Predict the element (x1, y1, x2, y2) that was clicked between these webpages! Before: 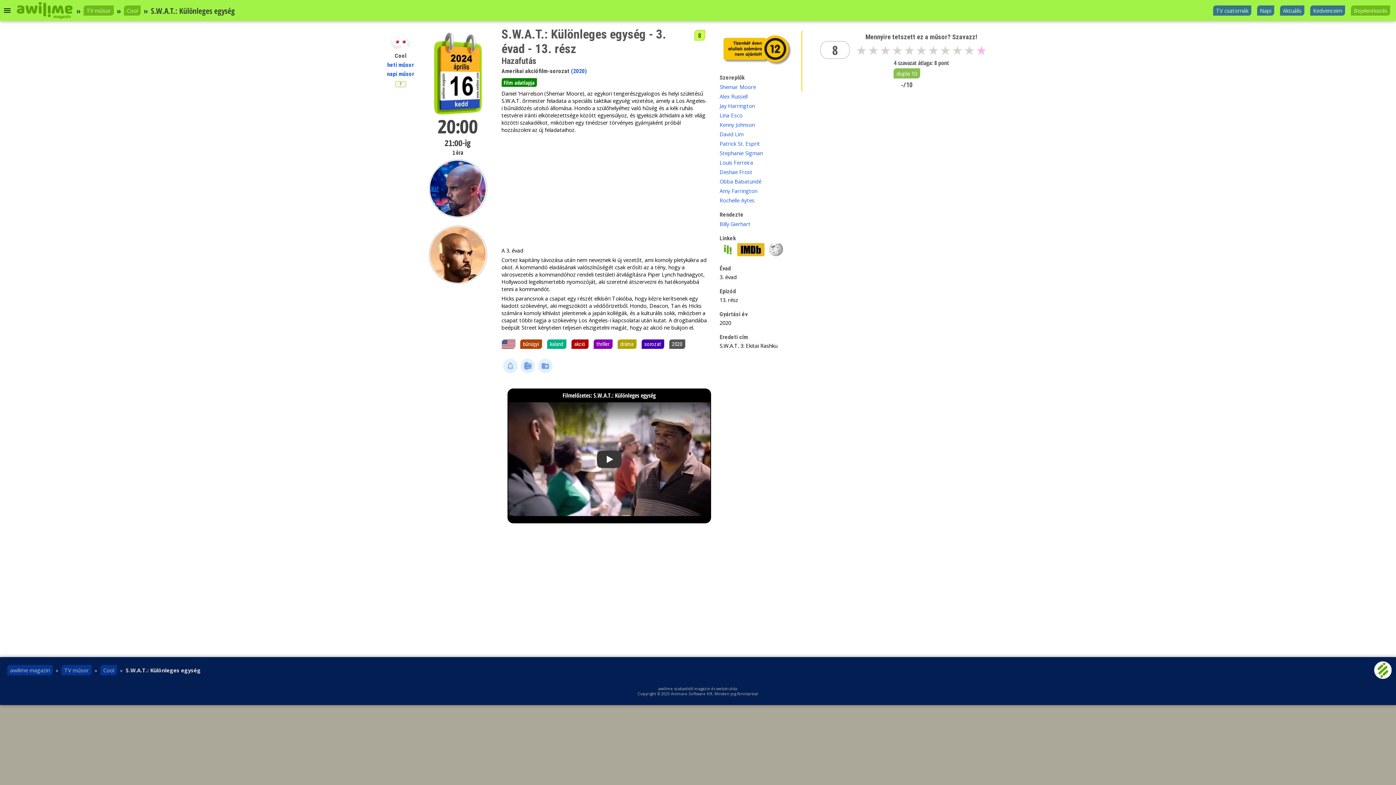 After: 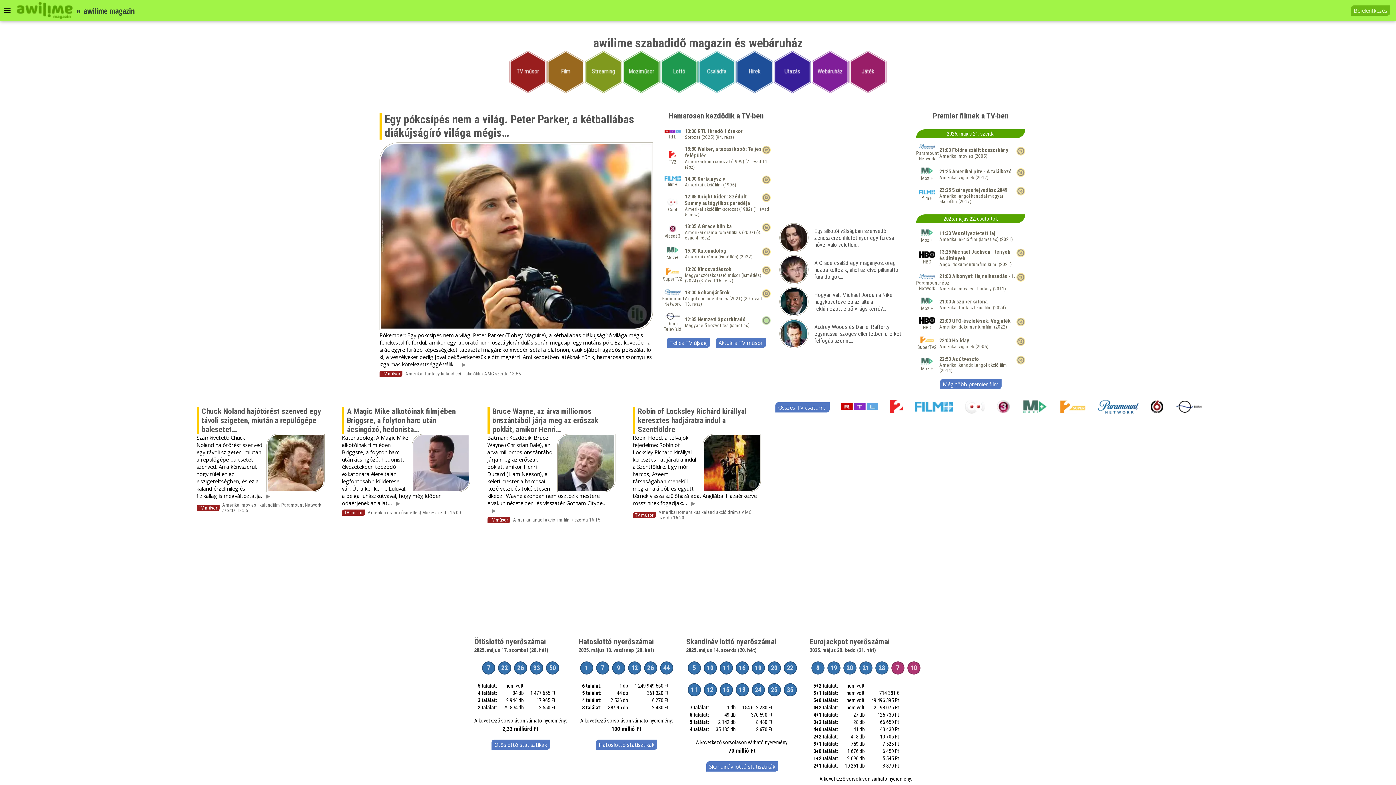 Action: bbox: (7, 665, 52, 675) label: awilime magazin